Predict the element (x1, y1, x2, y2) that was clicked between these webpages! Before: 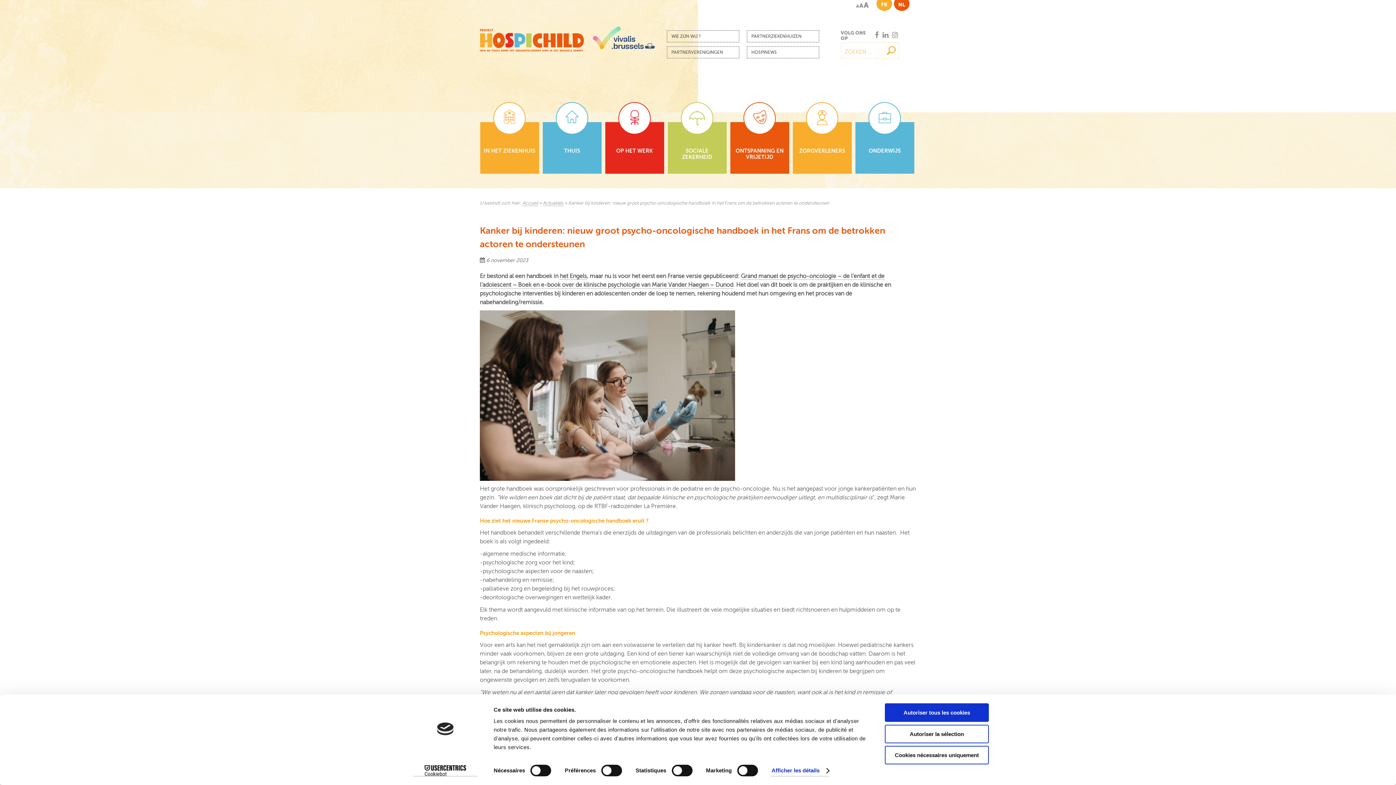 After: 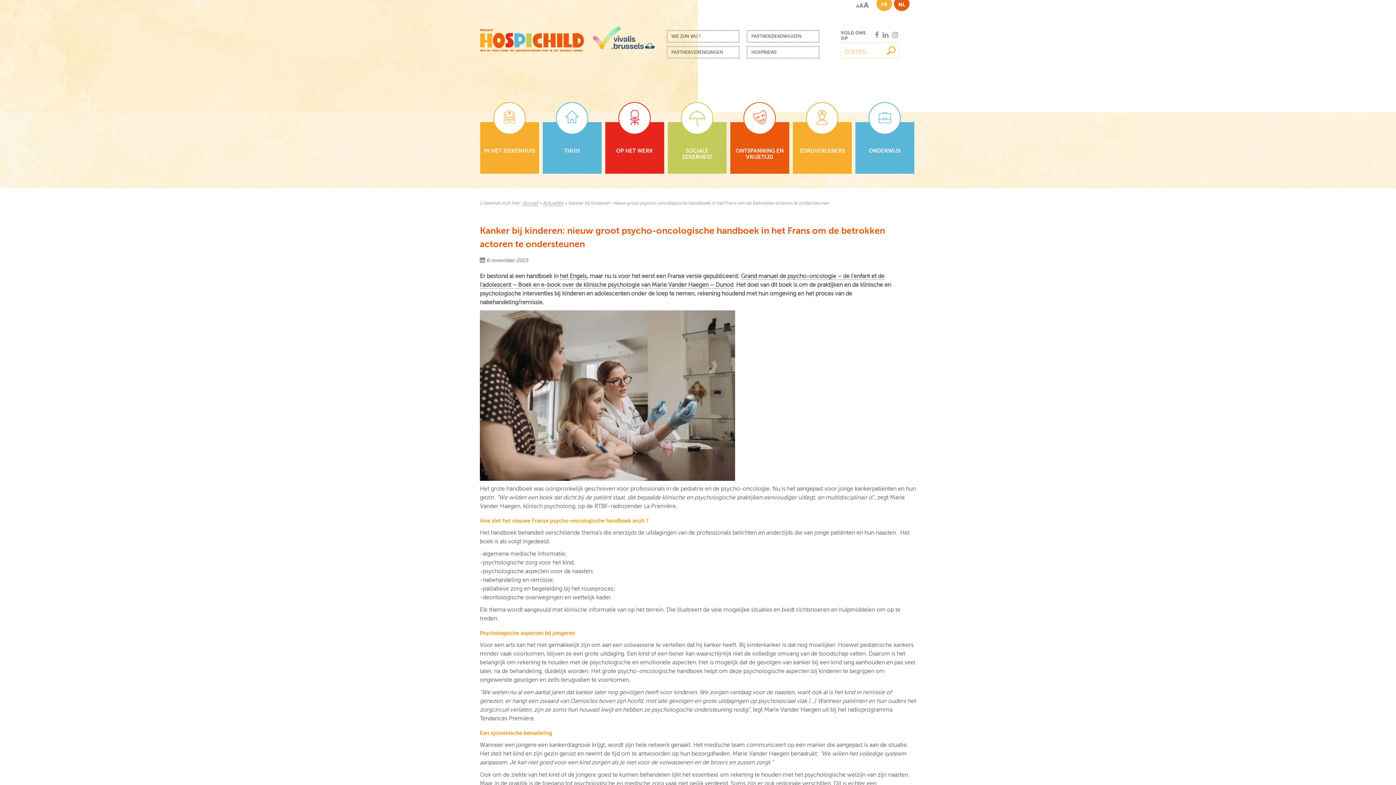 Action: bbox: (885, 746, 989, 764) label: Cookies nécessaires uniquement